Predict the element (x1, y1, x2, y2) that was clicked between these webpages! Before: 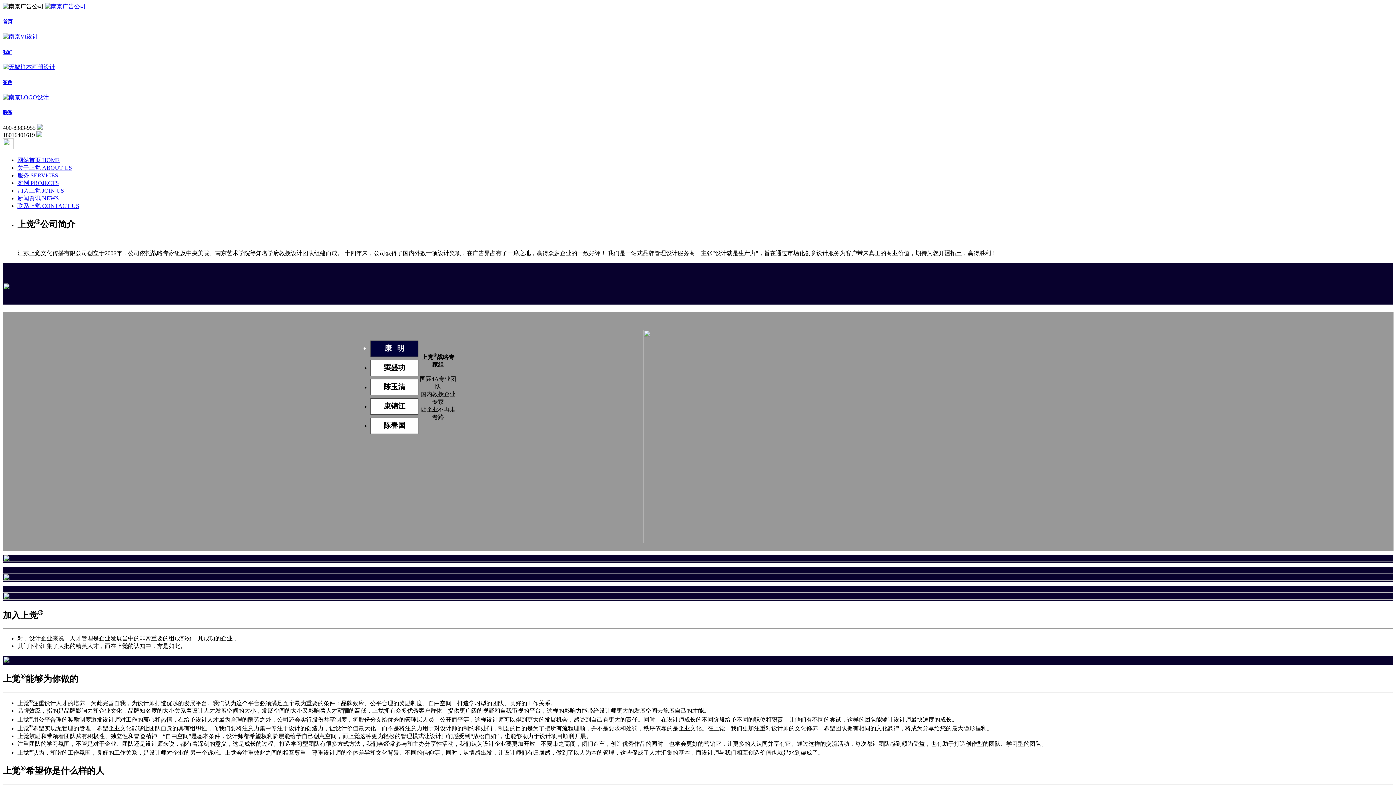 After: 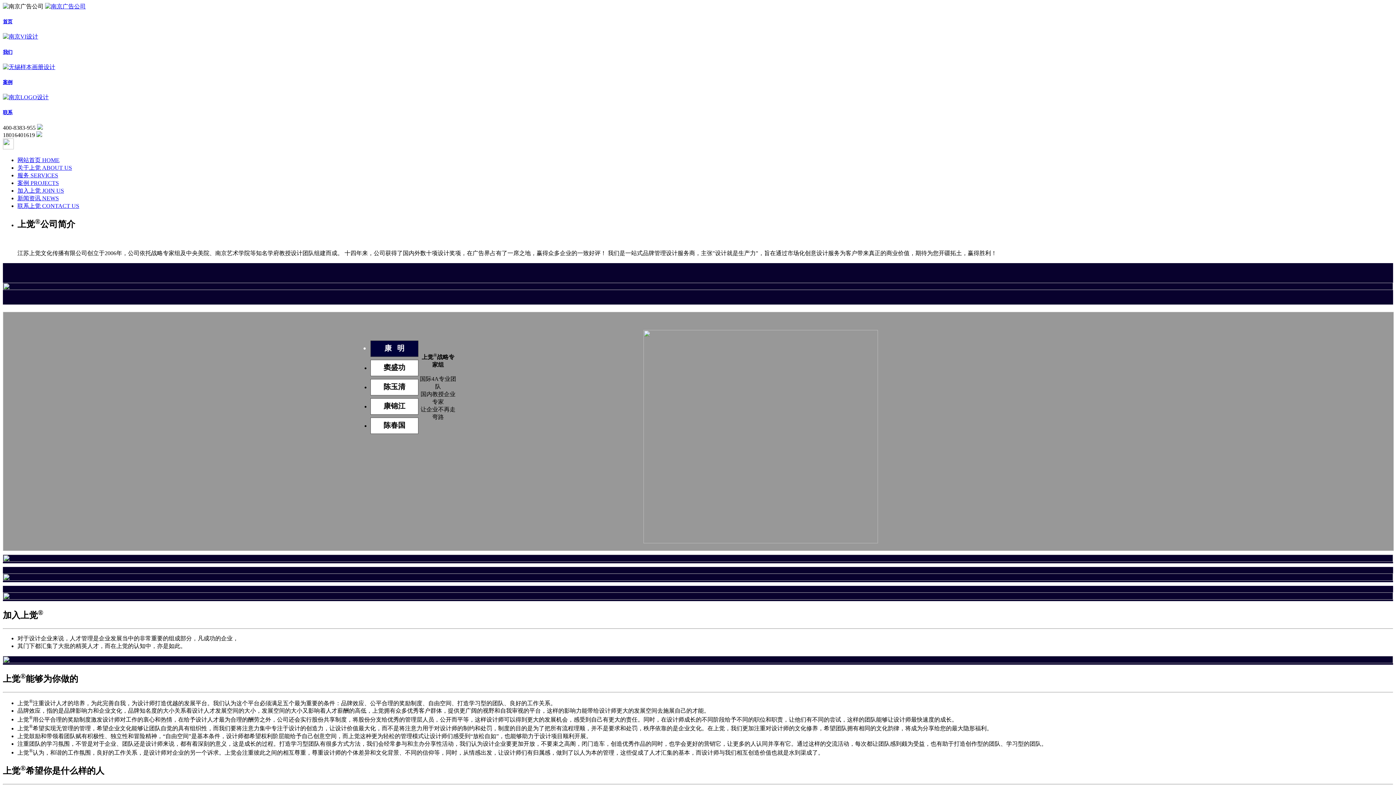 Action: bbox: (17, 164, 72, 171) label: 关于上觉 ABOUT US